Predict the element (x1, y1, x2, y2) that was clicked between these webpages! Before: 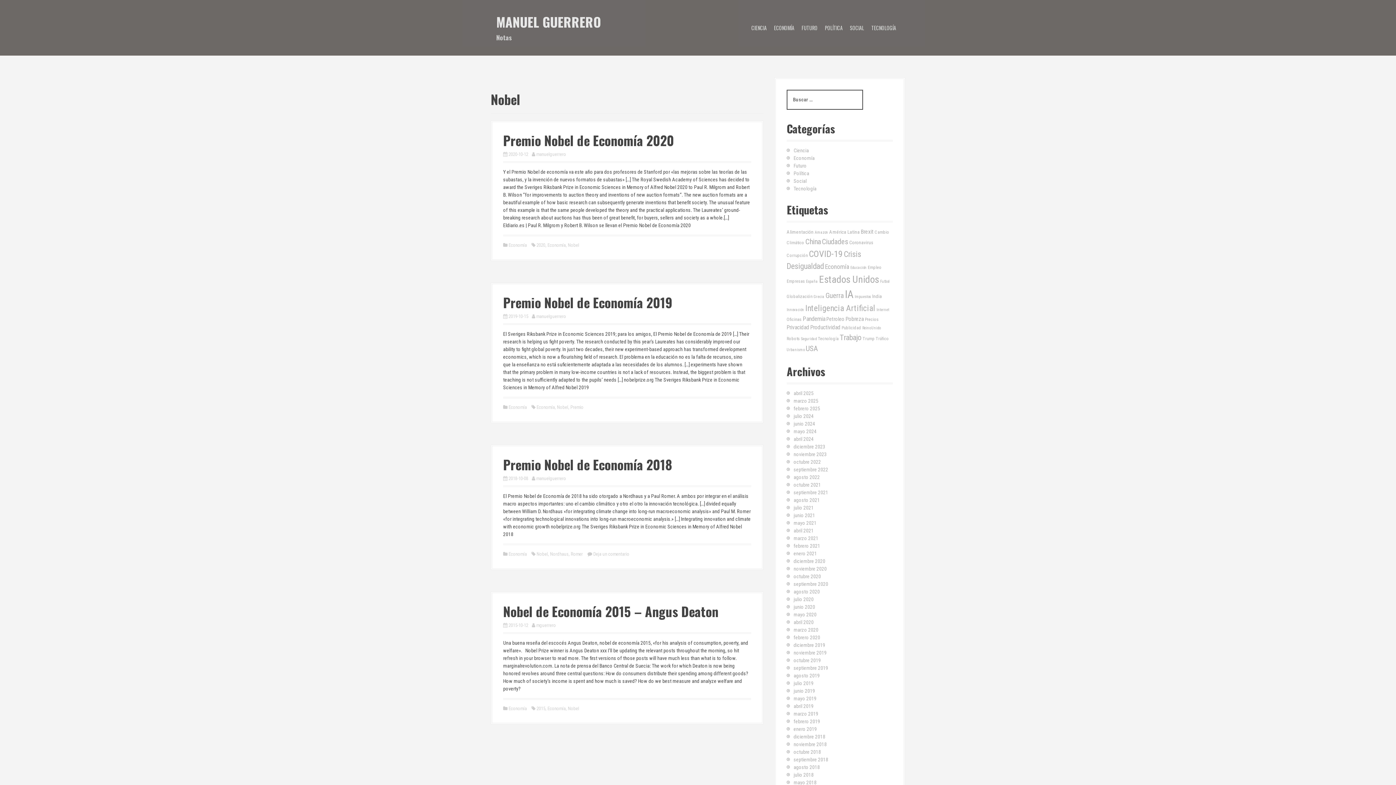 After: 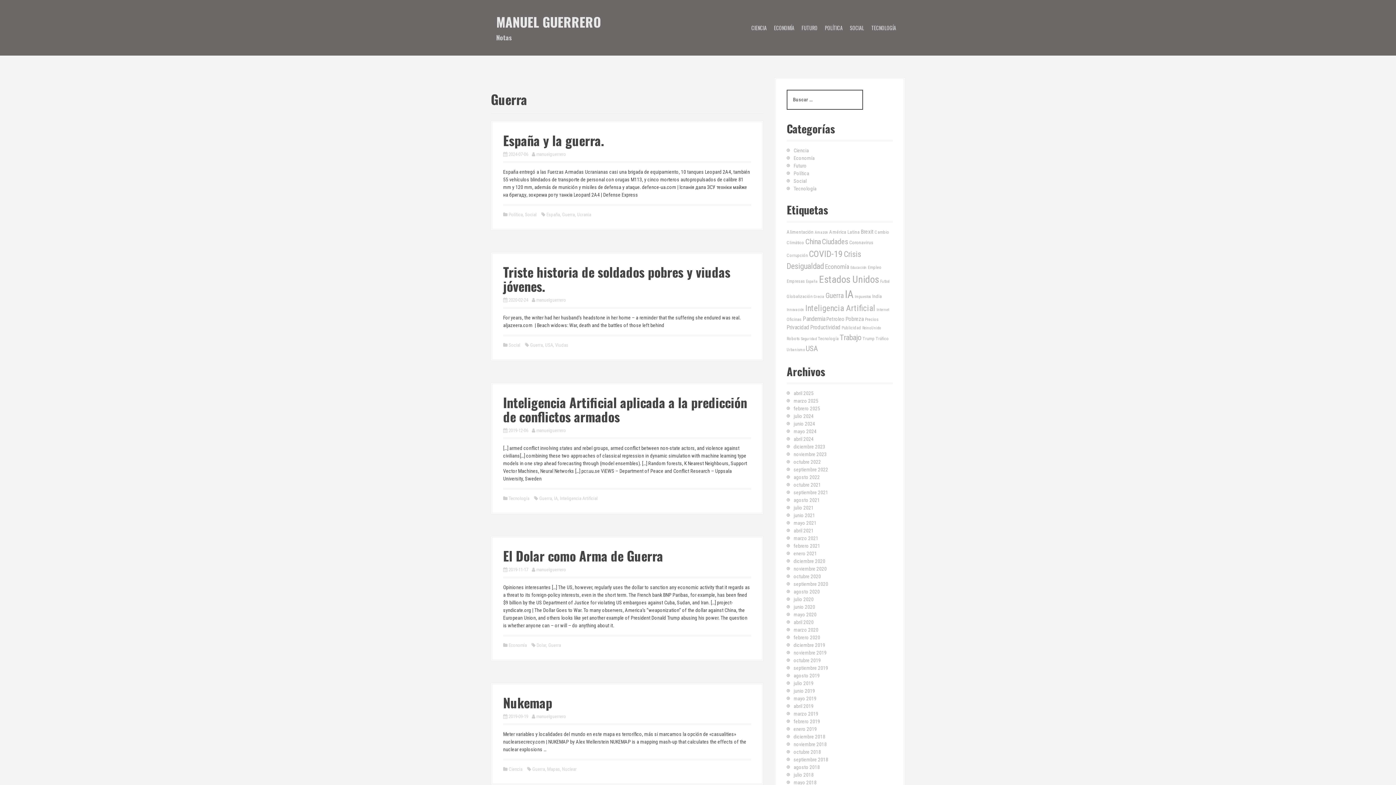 Action: label: Guerra (14 elementos) bbox: (825, 291, 844, 300)